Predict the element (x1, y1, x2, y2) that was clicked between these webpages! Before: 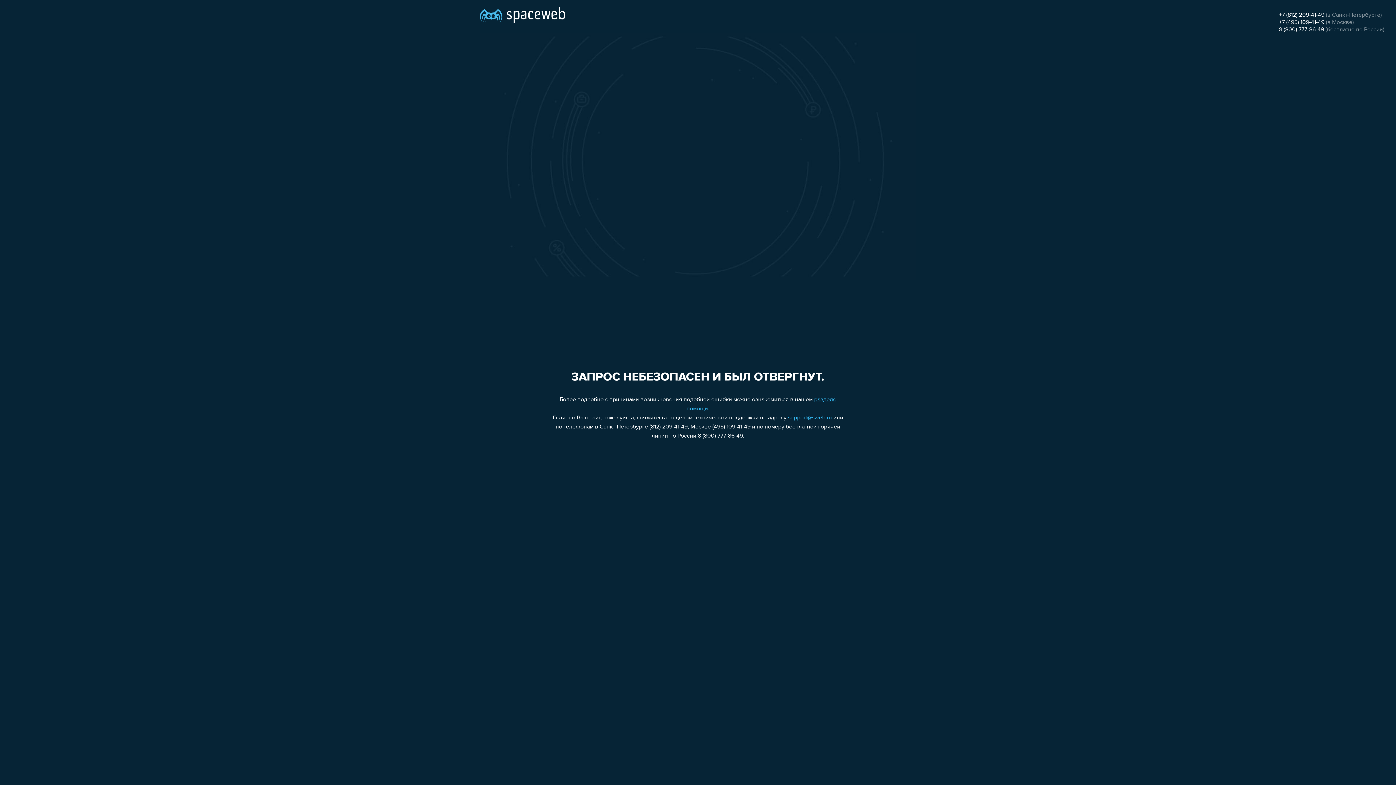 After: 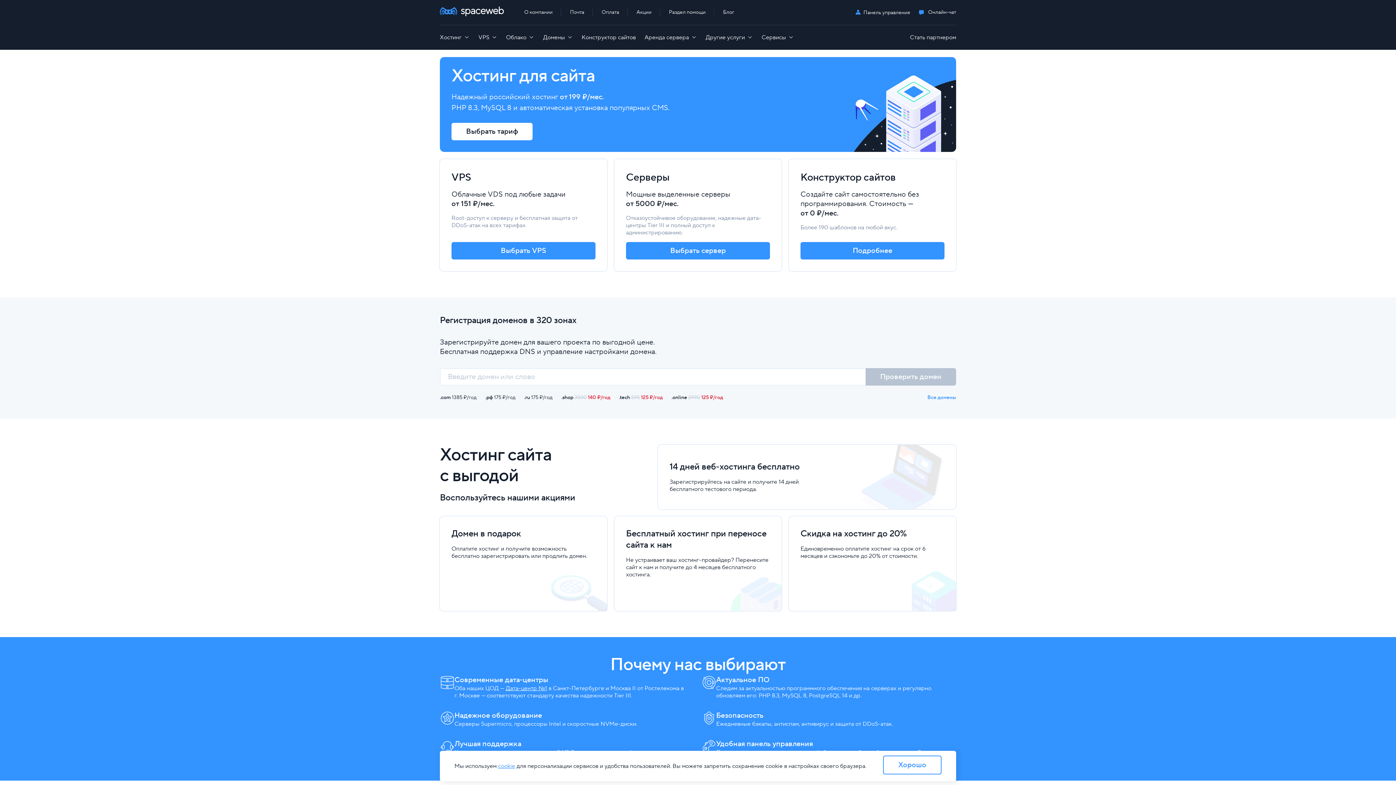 Action: bbox: (480, 0, 565, 25)